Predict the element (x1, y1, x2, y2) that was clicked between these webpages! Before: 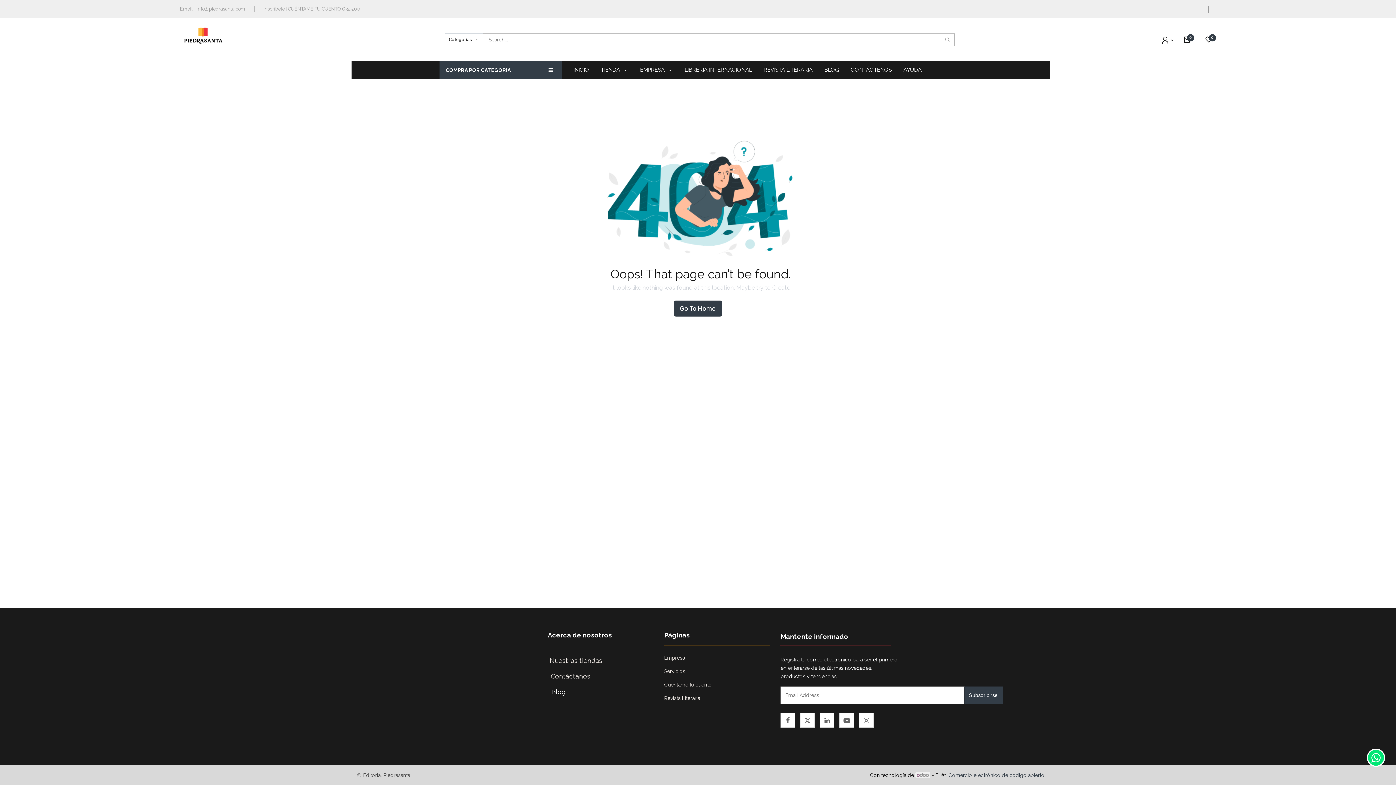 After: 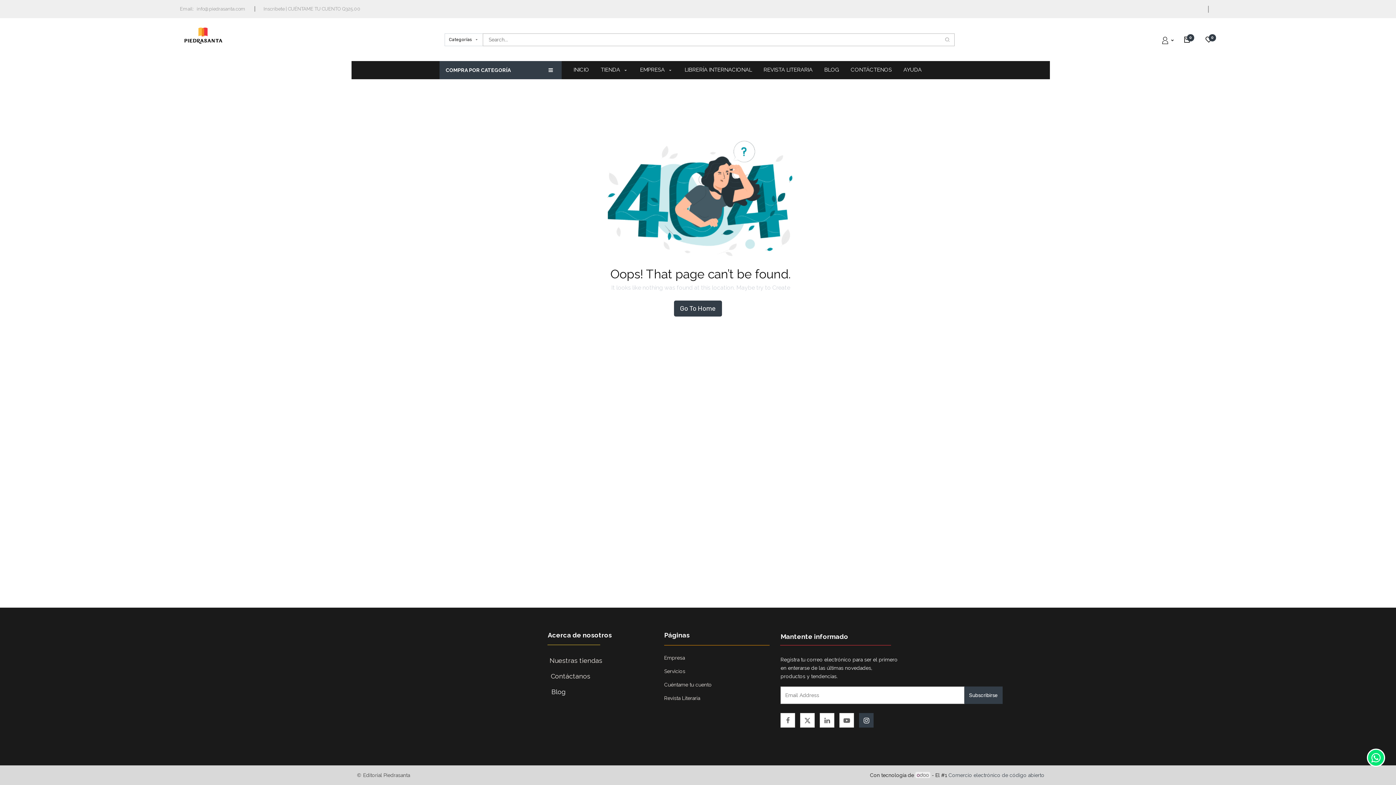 Action: bbox: (859, 713, 873, 728)